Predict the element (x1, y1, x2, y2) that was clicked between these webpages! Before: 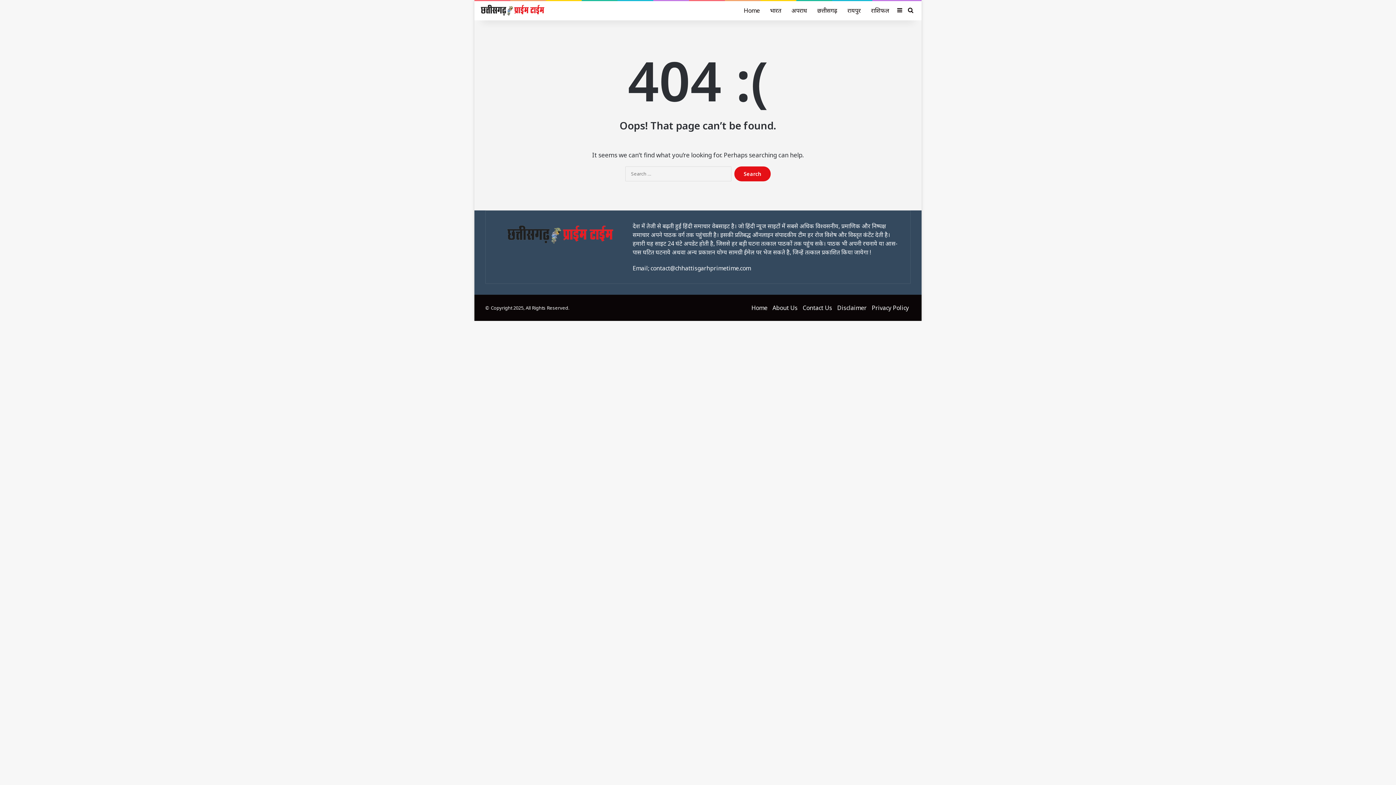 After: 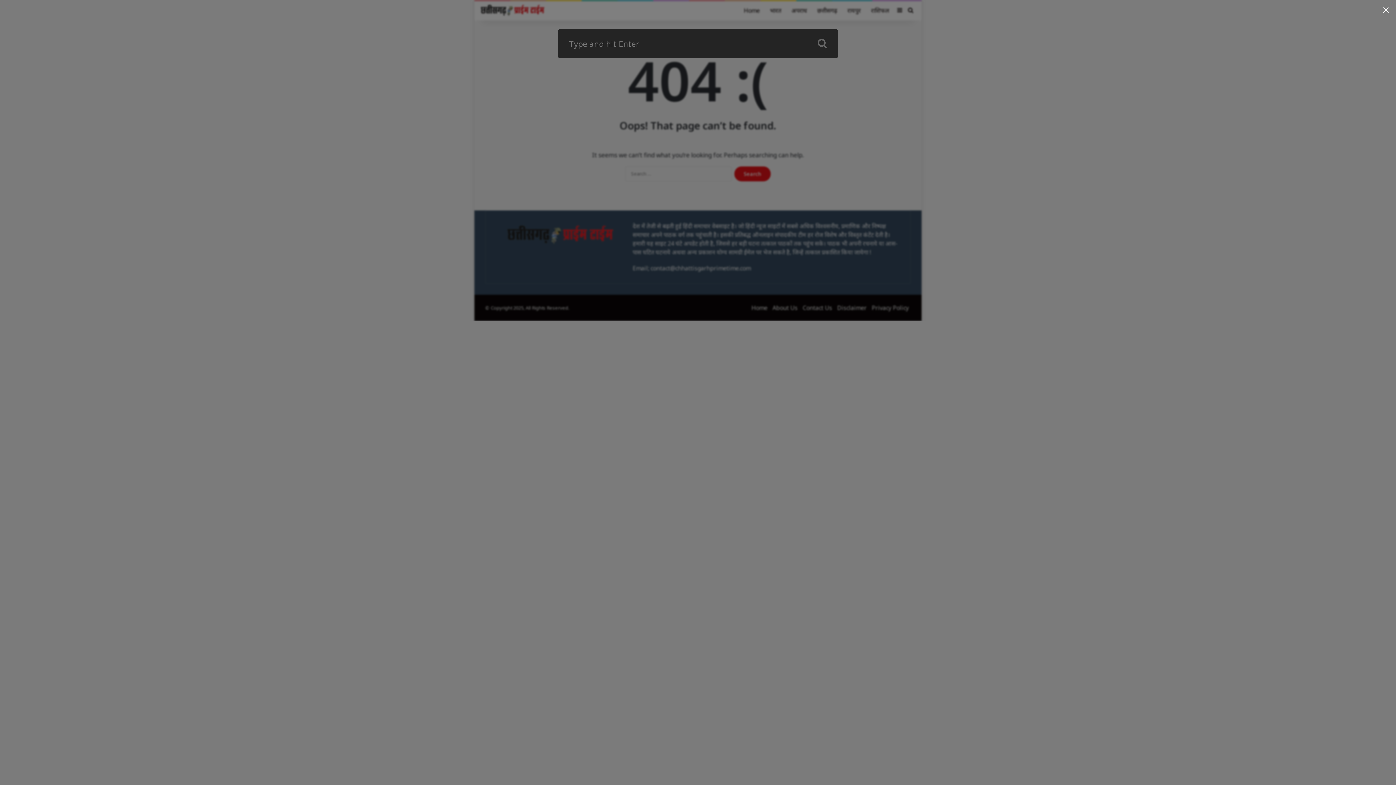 Action: label: Search for bbox: (905, 1, 916, 20)